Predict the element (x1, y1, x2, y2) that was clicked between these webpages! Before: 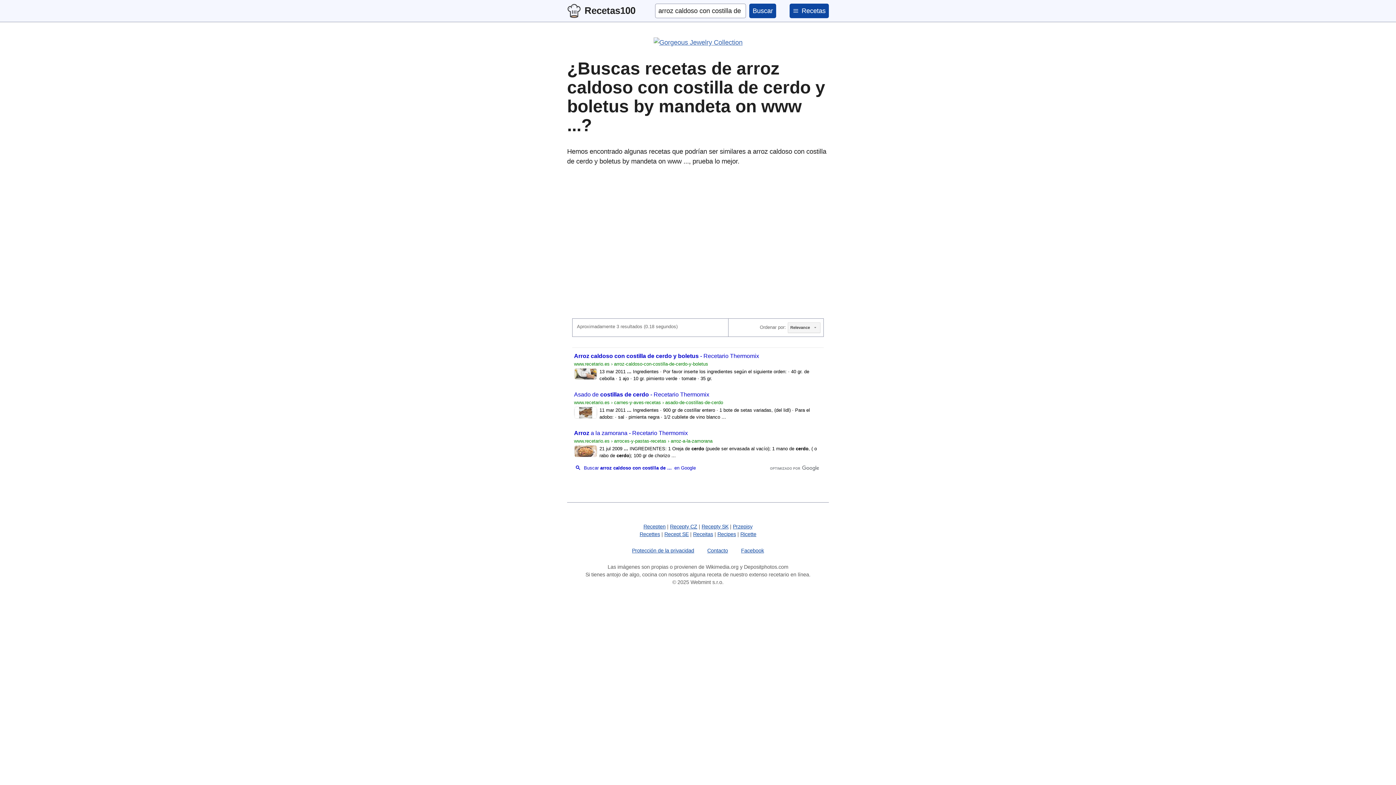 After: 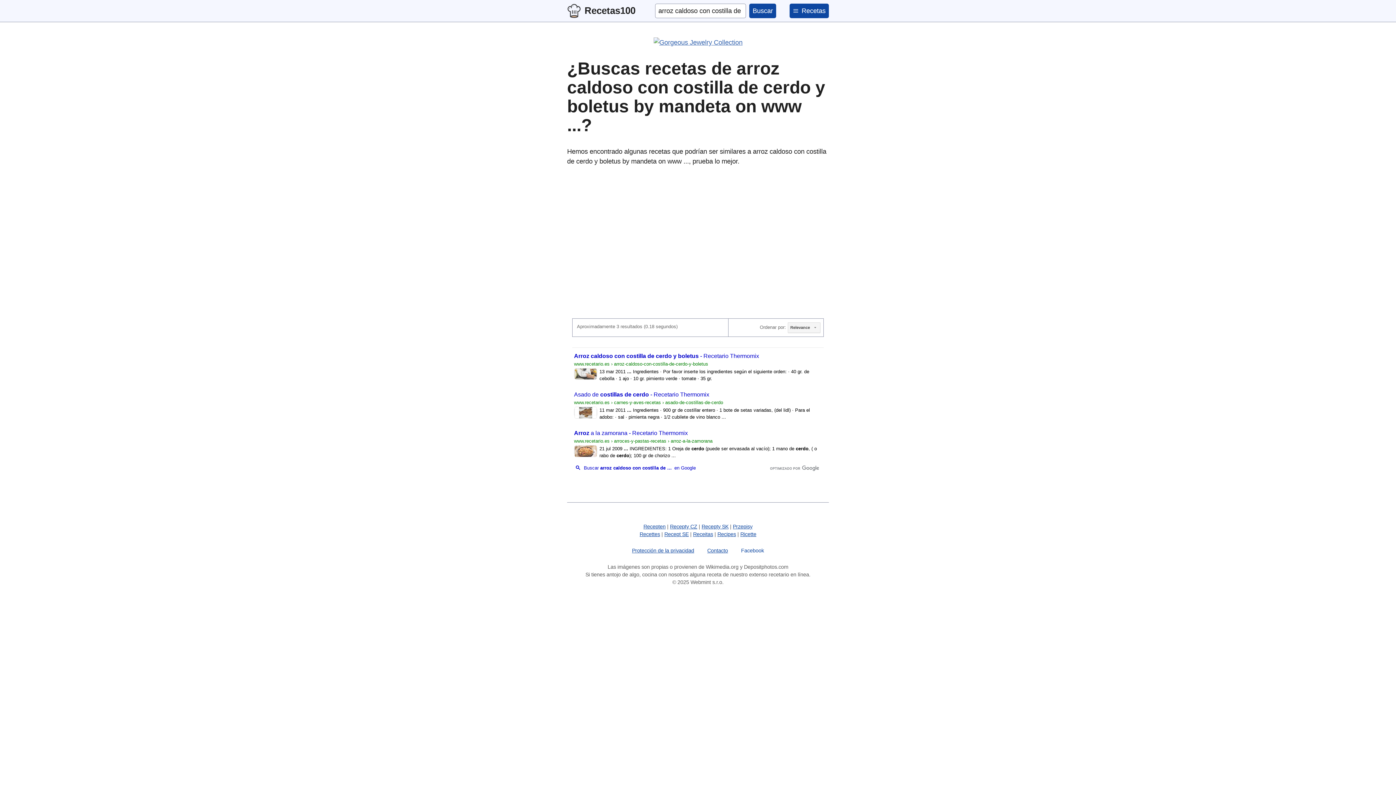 Action: bbox: (741, 547, 764, 553) label: Facebook